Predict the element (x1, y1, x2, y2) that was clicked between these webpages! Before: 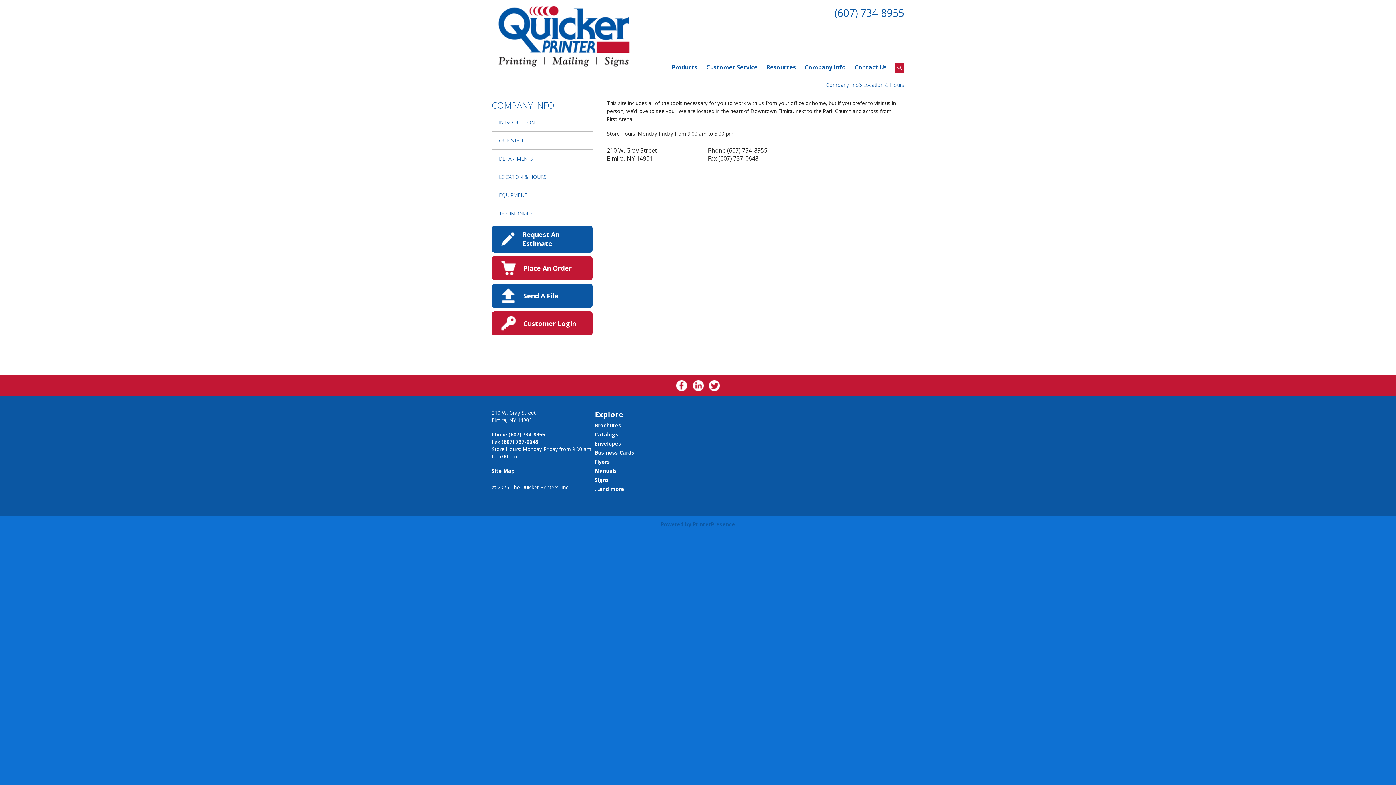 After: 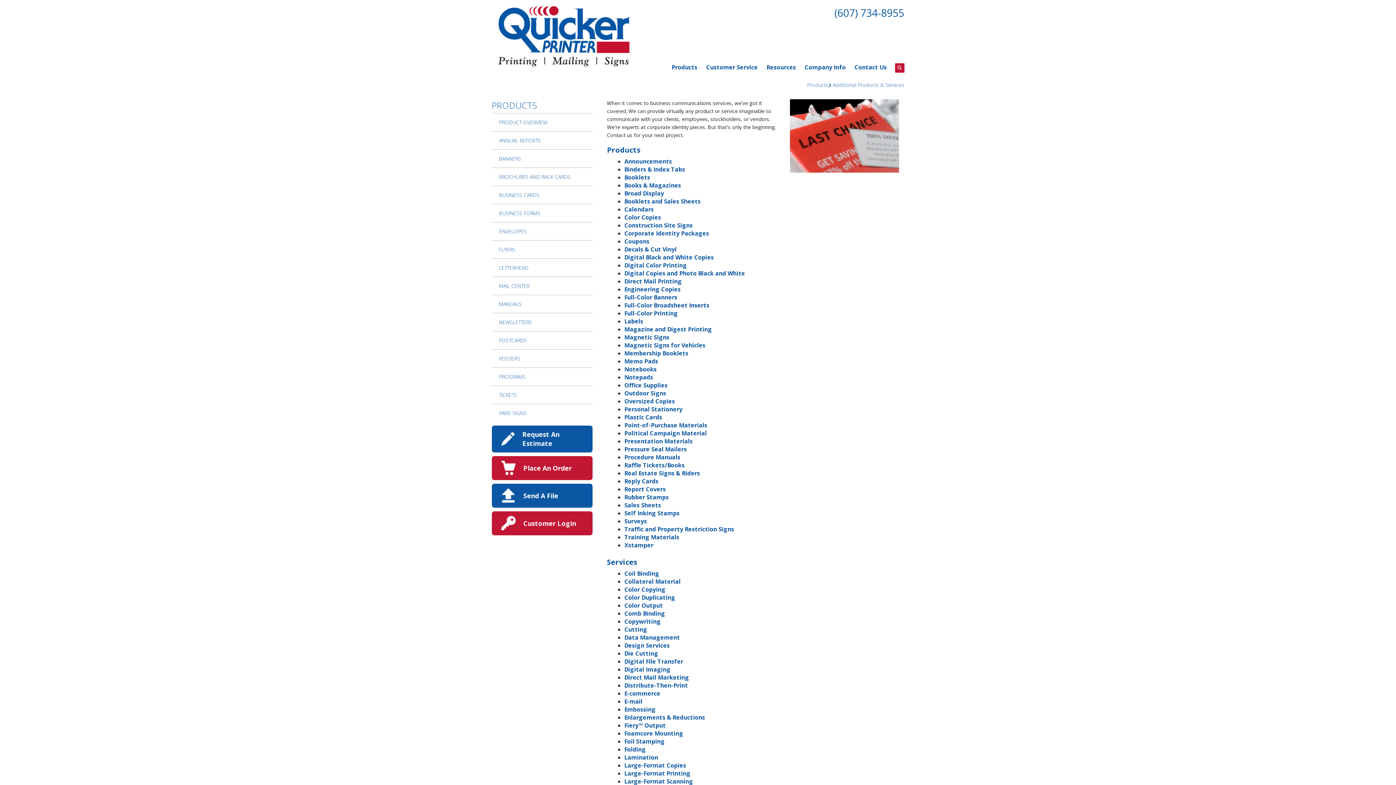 Action: bbox: (595, 485, 625, 492) label: ...and more!